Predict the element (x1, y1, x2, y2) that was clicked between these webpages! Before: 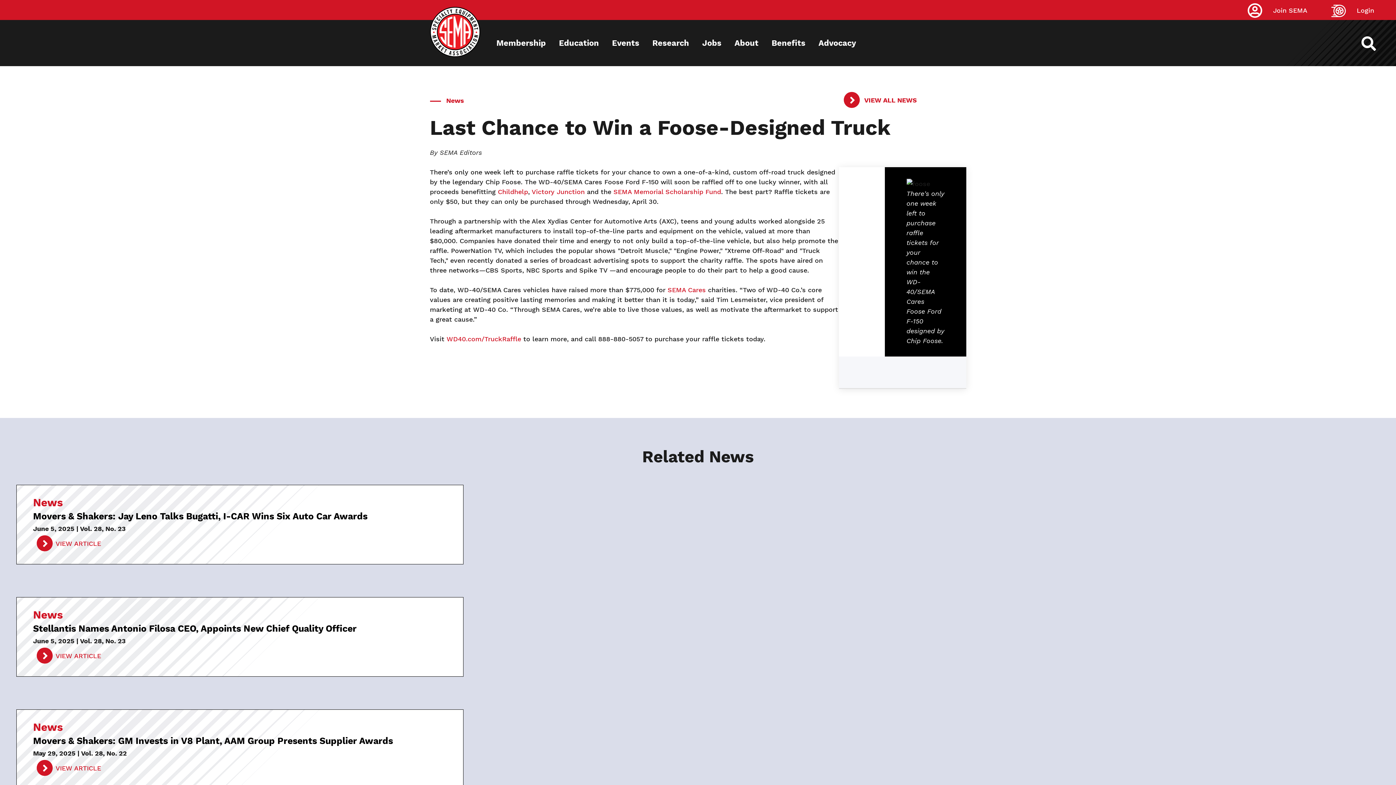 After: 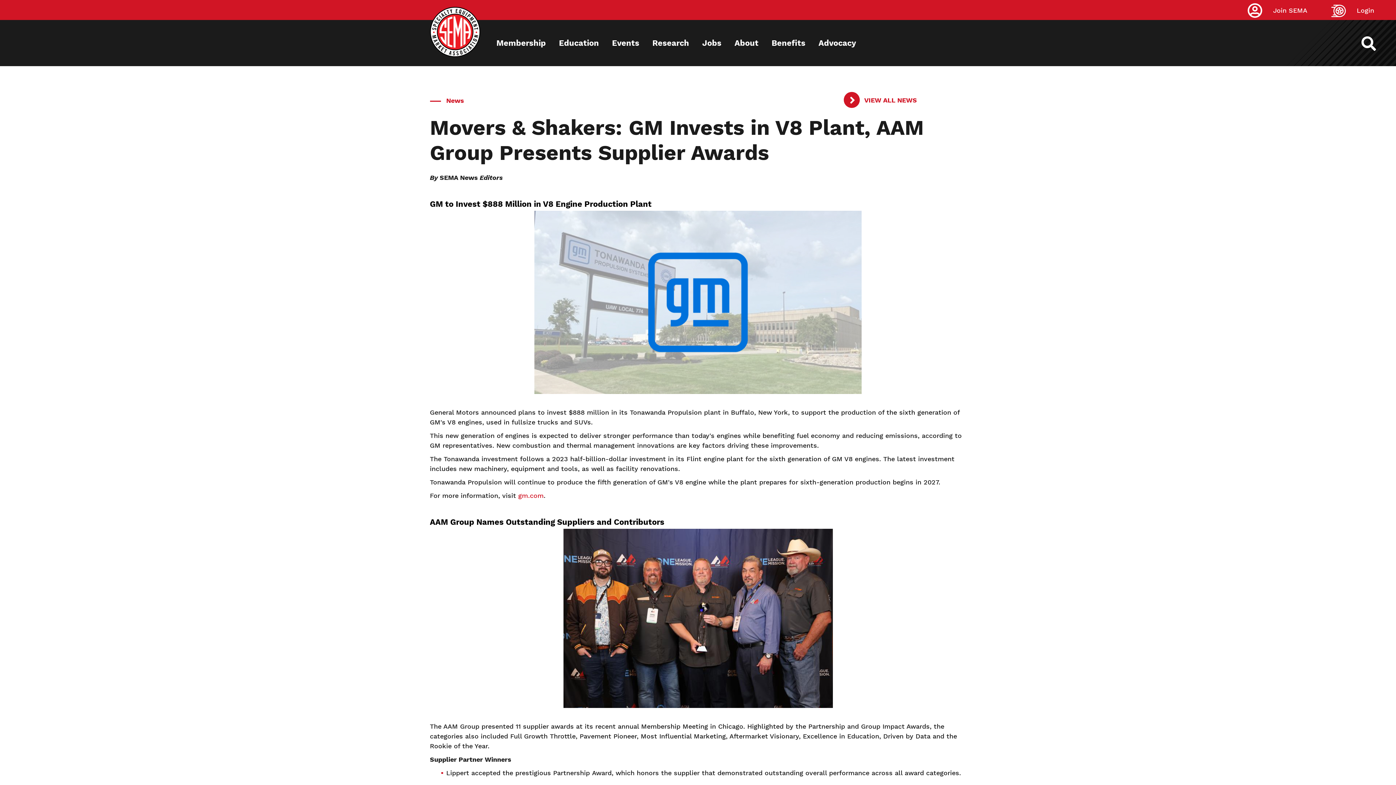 Action: bbox: (33, 761, 104, 776) label: VIEW ARTICLE